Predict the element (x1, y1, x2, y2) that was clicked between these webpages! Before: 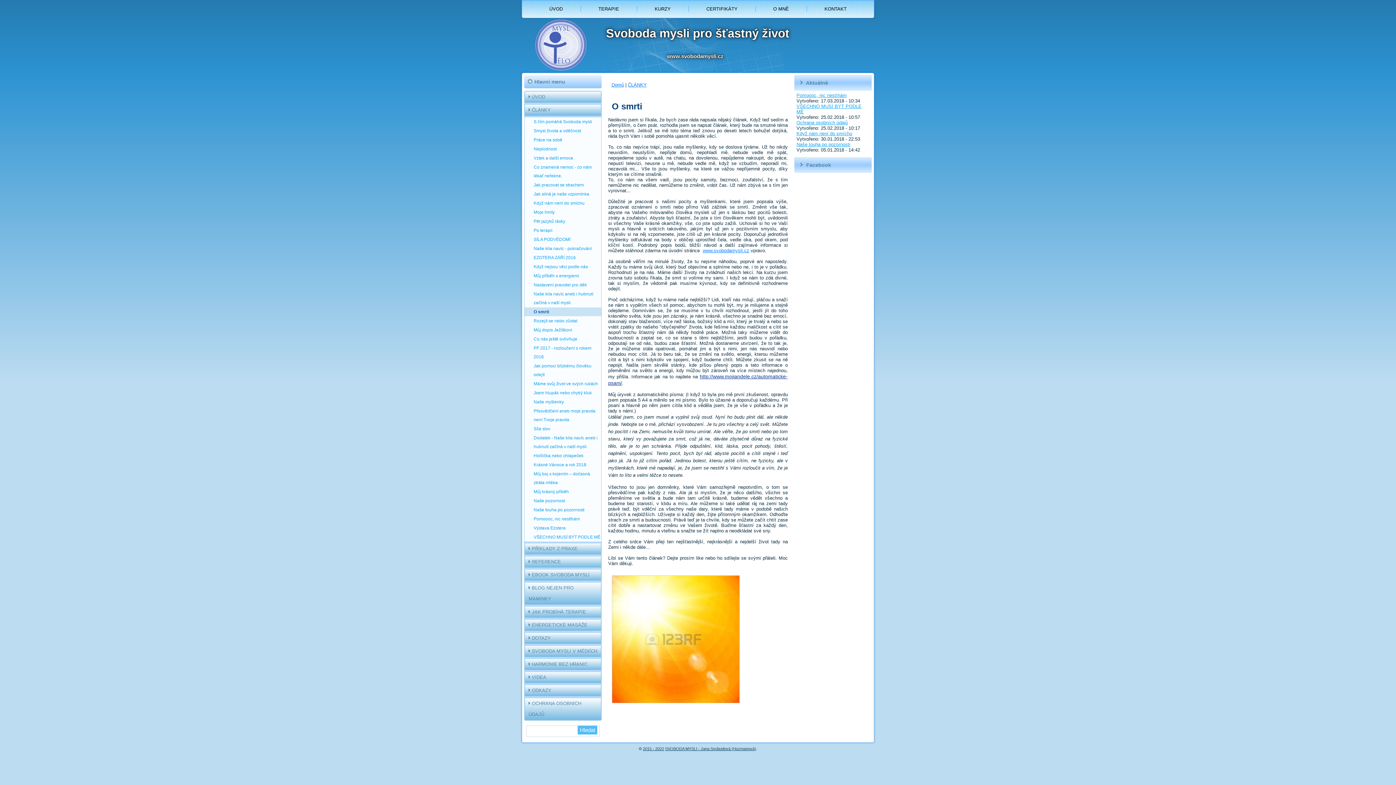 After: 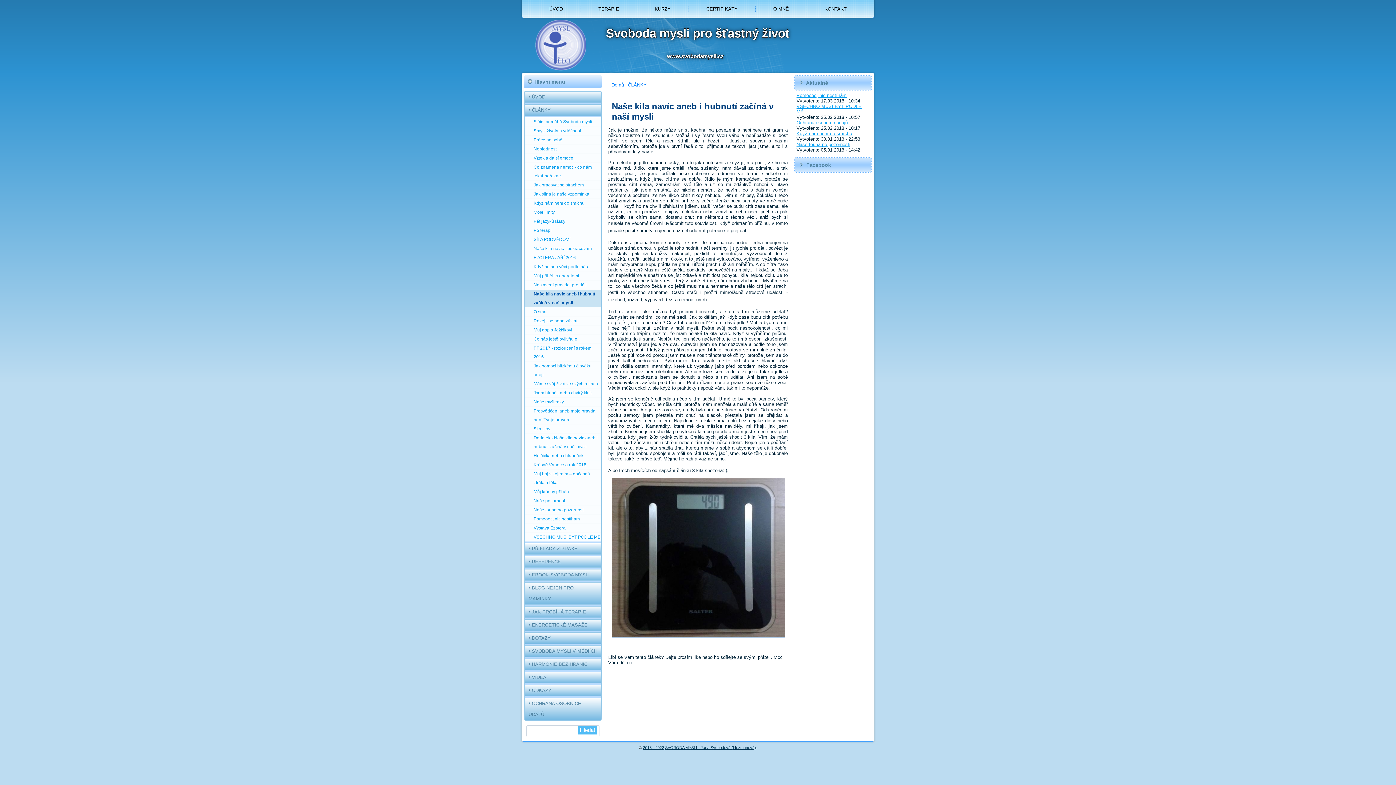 Action: label: Naše kila navíc aneb i hubnutí začíná v naší mysli bbox: (524, 289, 601, 307)